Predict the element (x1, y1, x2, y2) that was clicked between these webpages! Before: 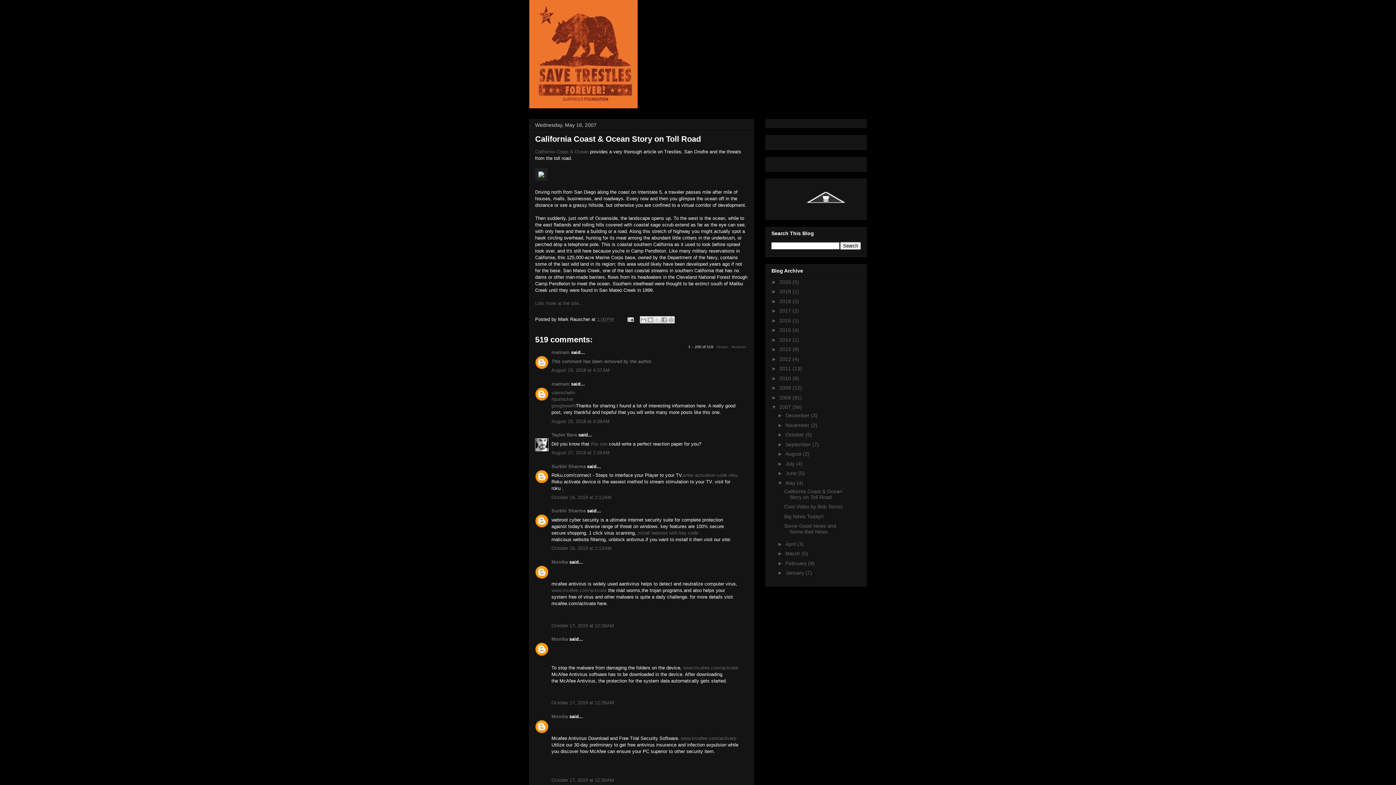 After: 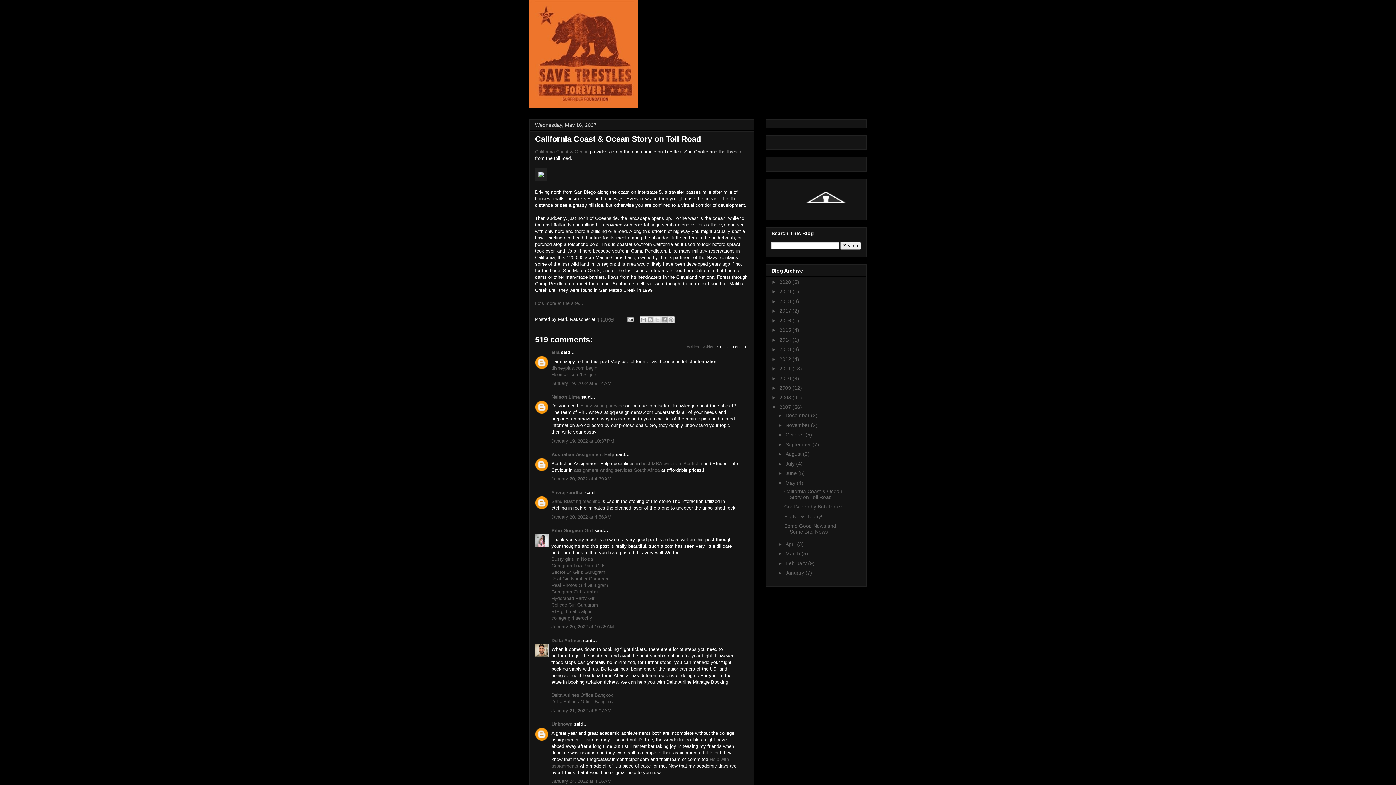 Action: label: Newest» bbox: (731, 345, 746, 349)